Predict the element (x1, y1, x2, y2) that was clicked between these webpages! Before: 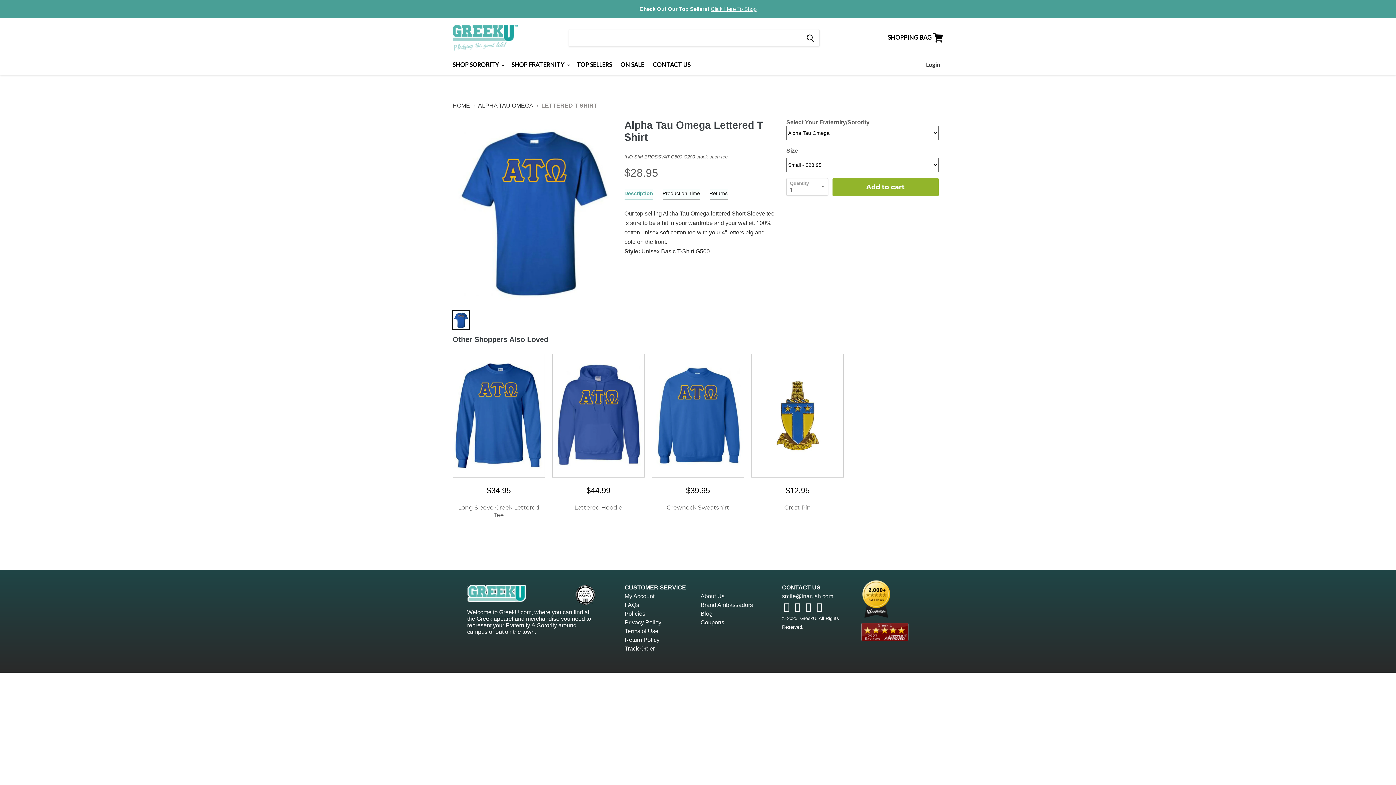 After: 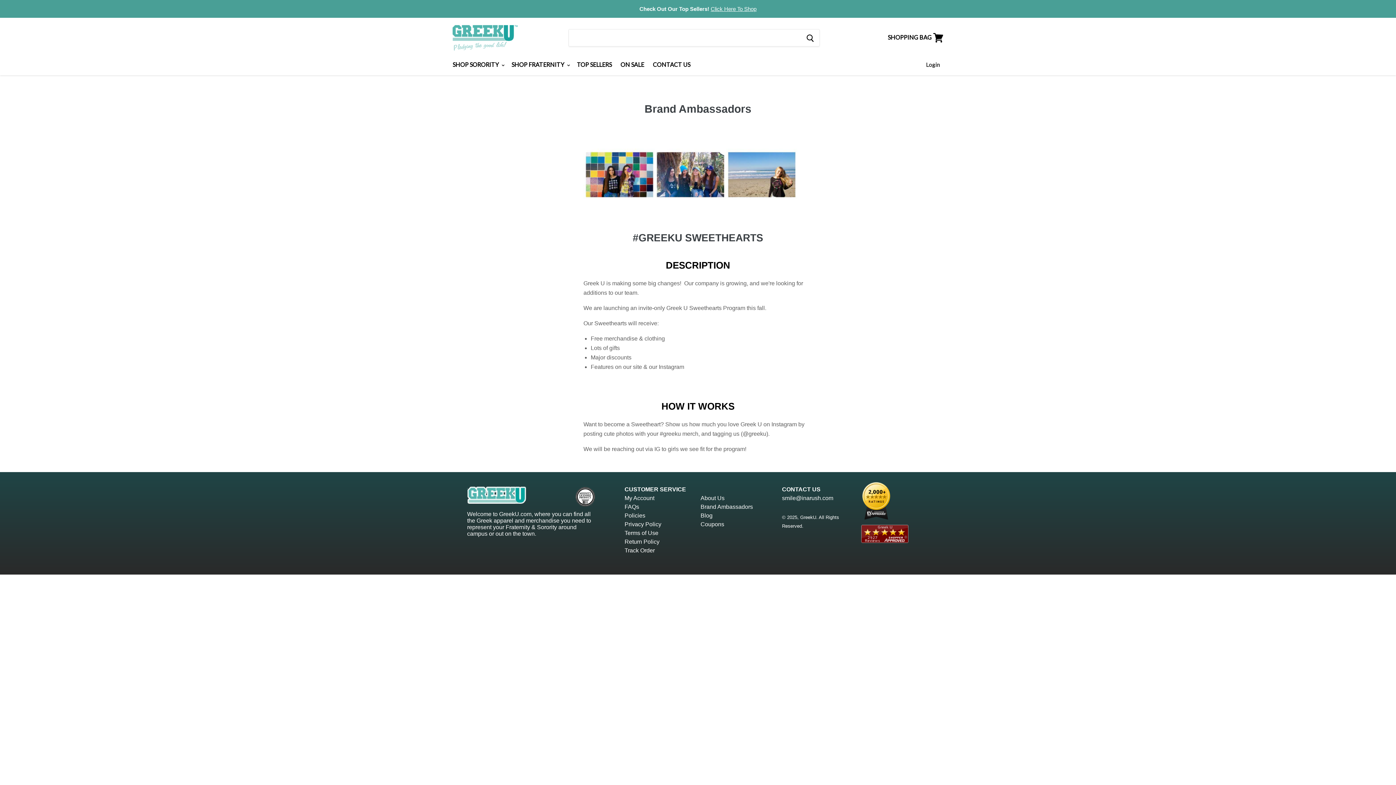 Action: label: Brand Ambassadors bbox: (700, 602, 753, 608)